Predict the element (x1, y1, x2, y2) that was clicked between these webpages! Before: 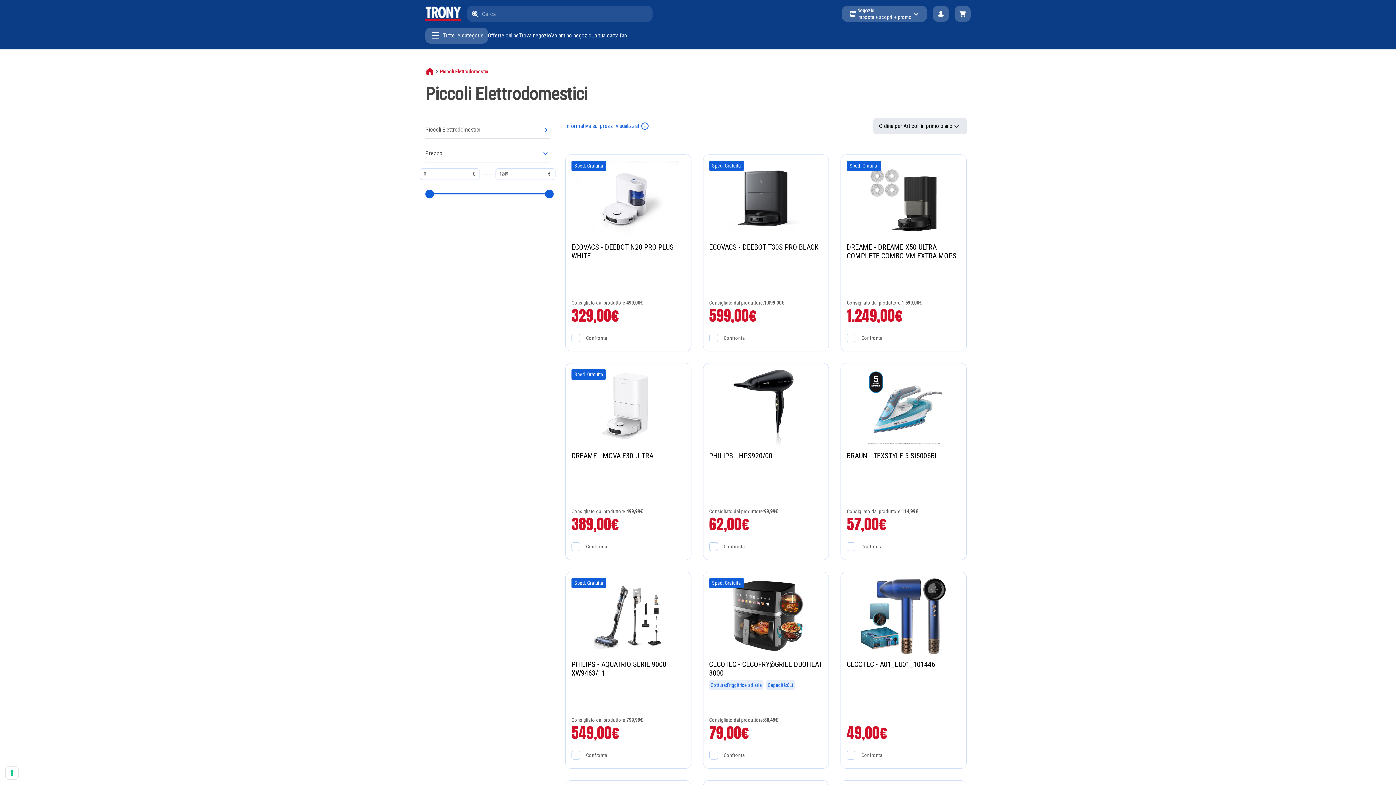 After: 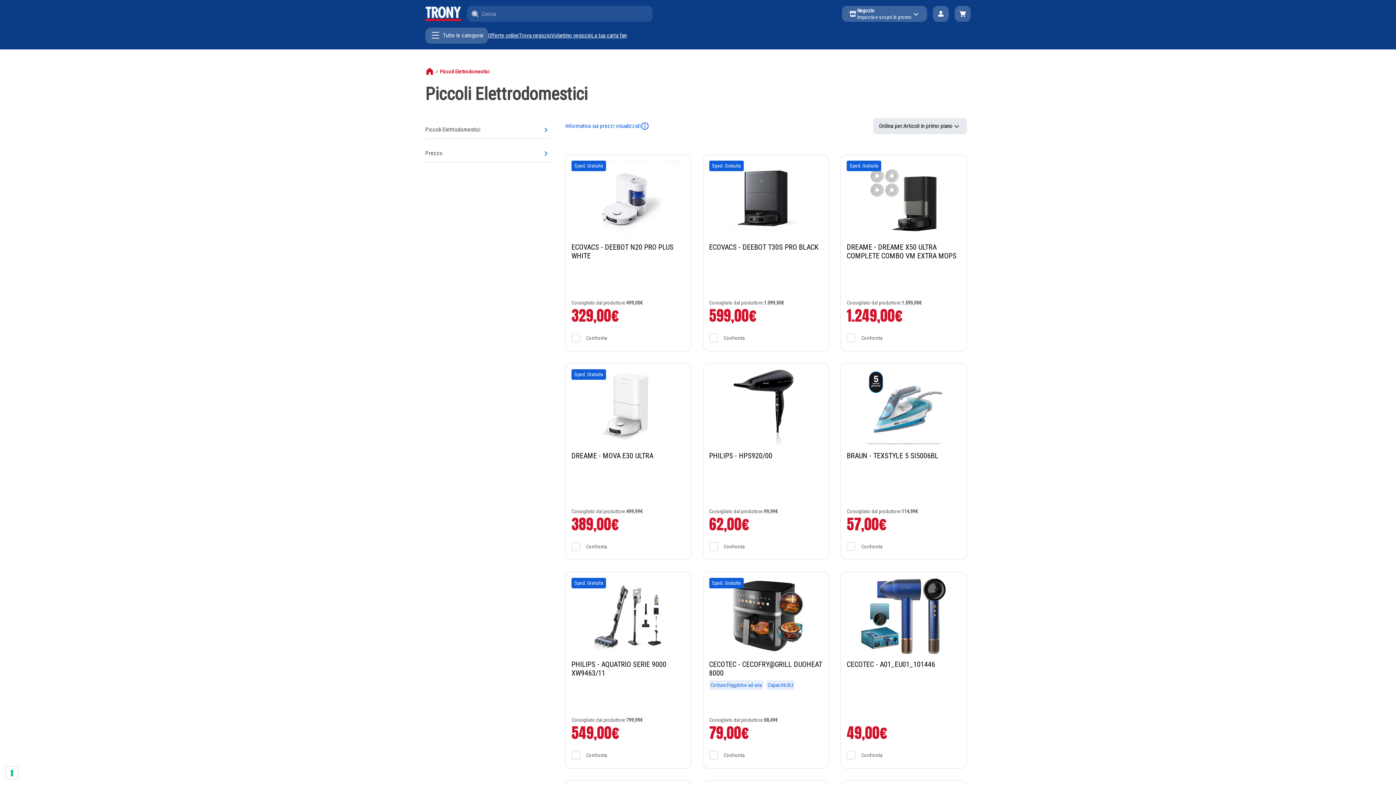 Action: label: Prezzo bbox: (425, 144, 550, 162)